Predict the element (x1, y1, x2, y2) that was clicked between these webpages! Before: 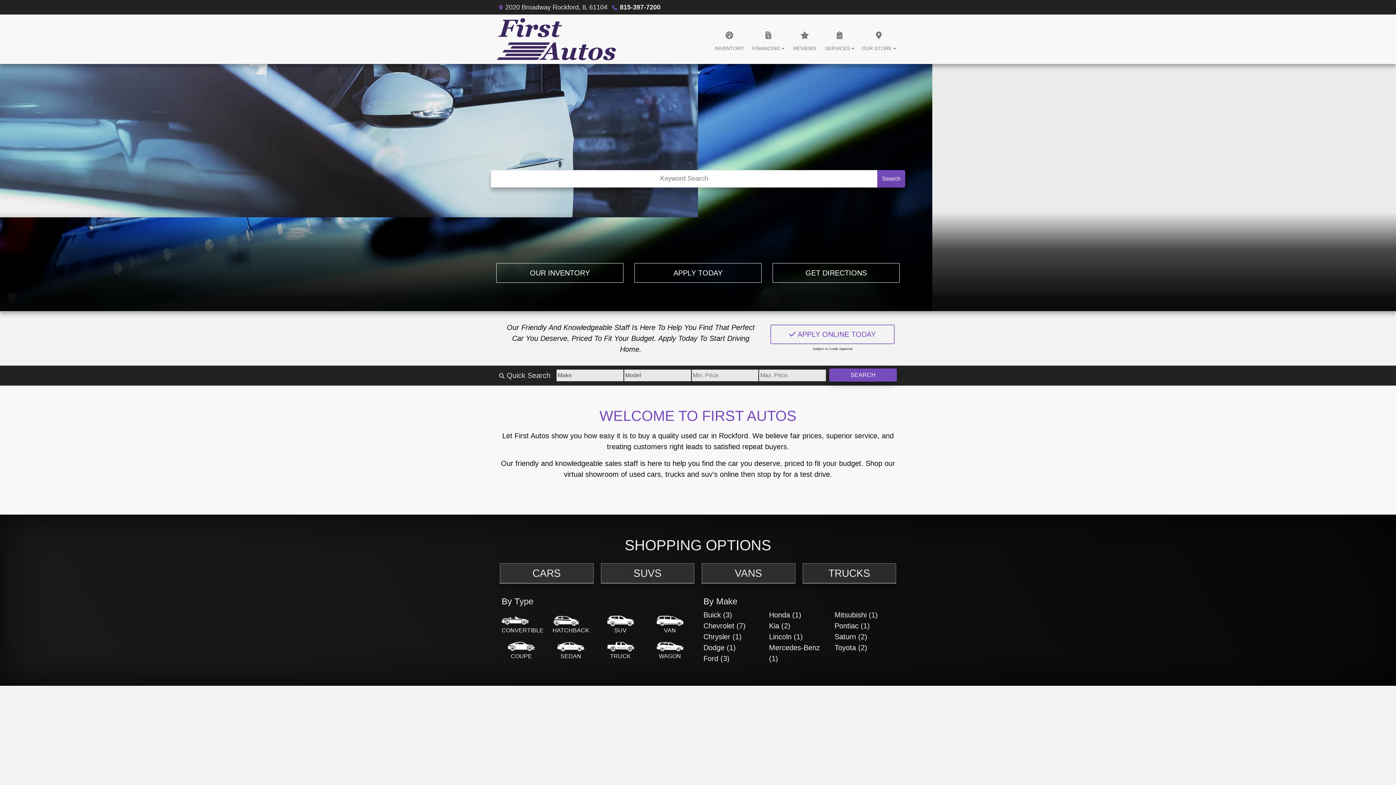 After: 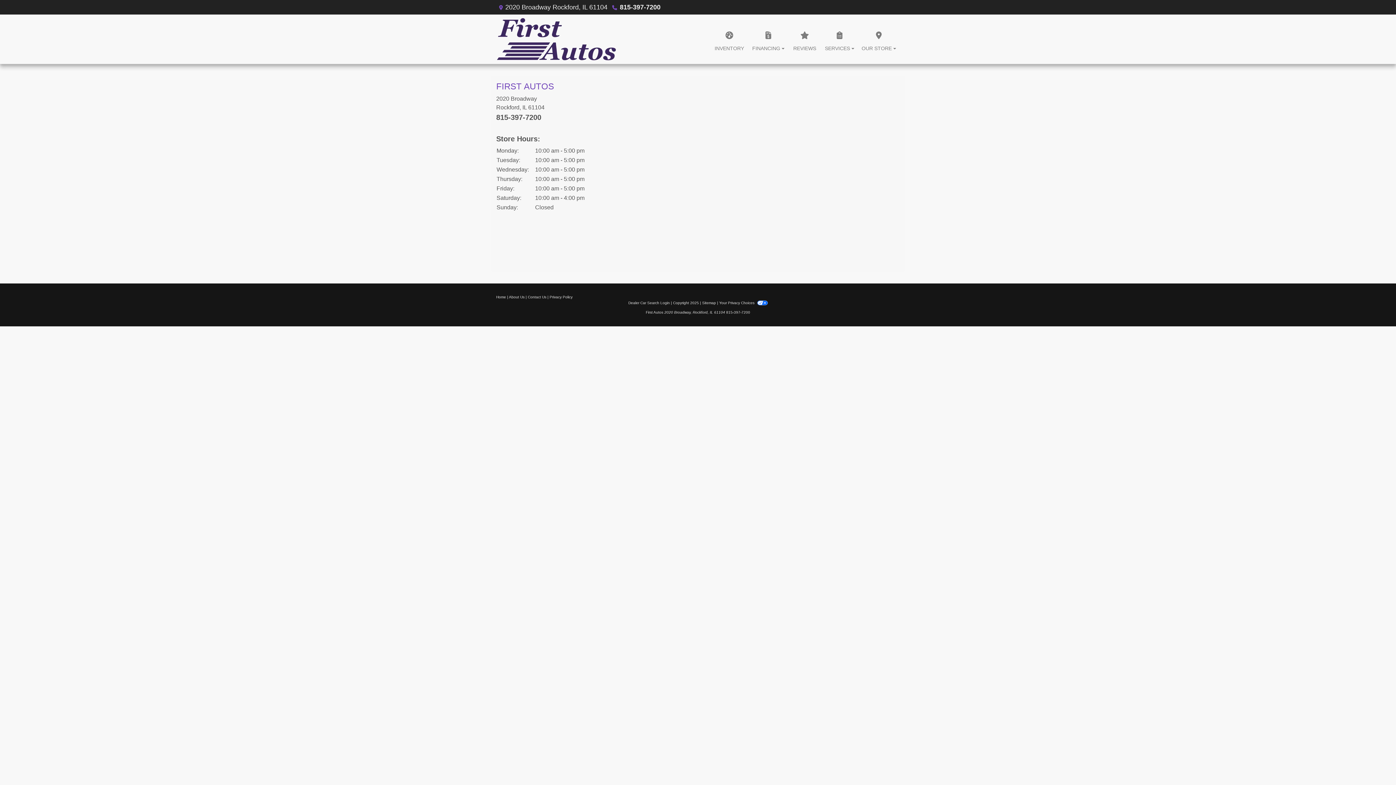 Action: label: stop by bbox: (757, 470, 781, 478)